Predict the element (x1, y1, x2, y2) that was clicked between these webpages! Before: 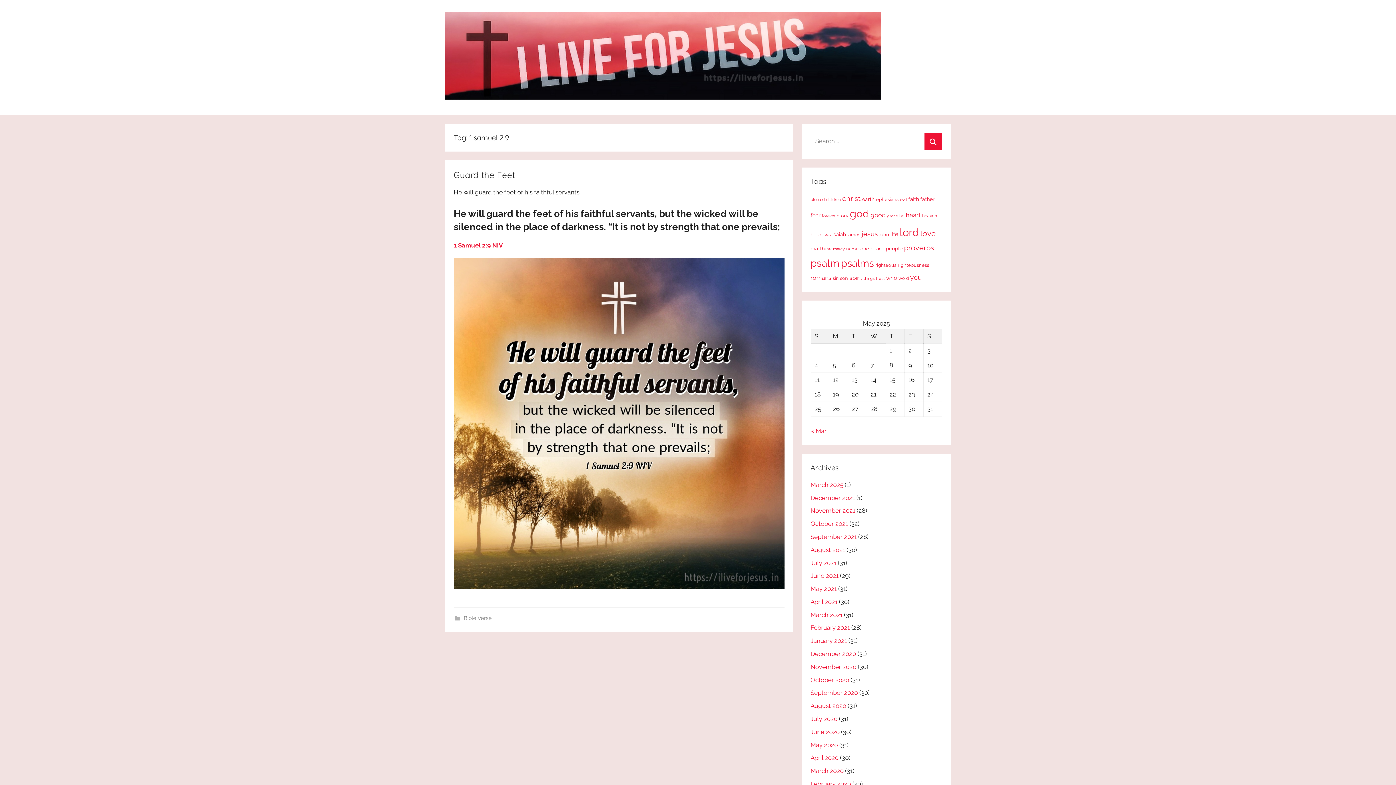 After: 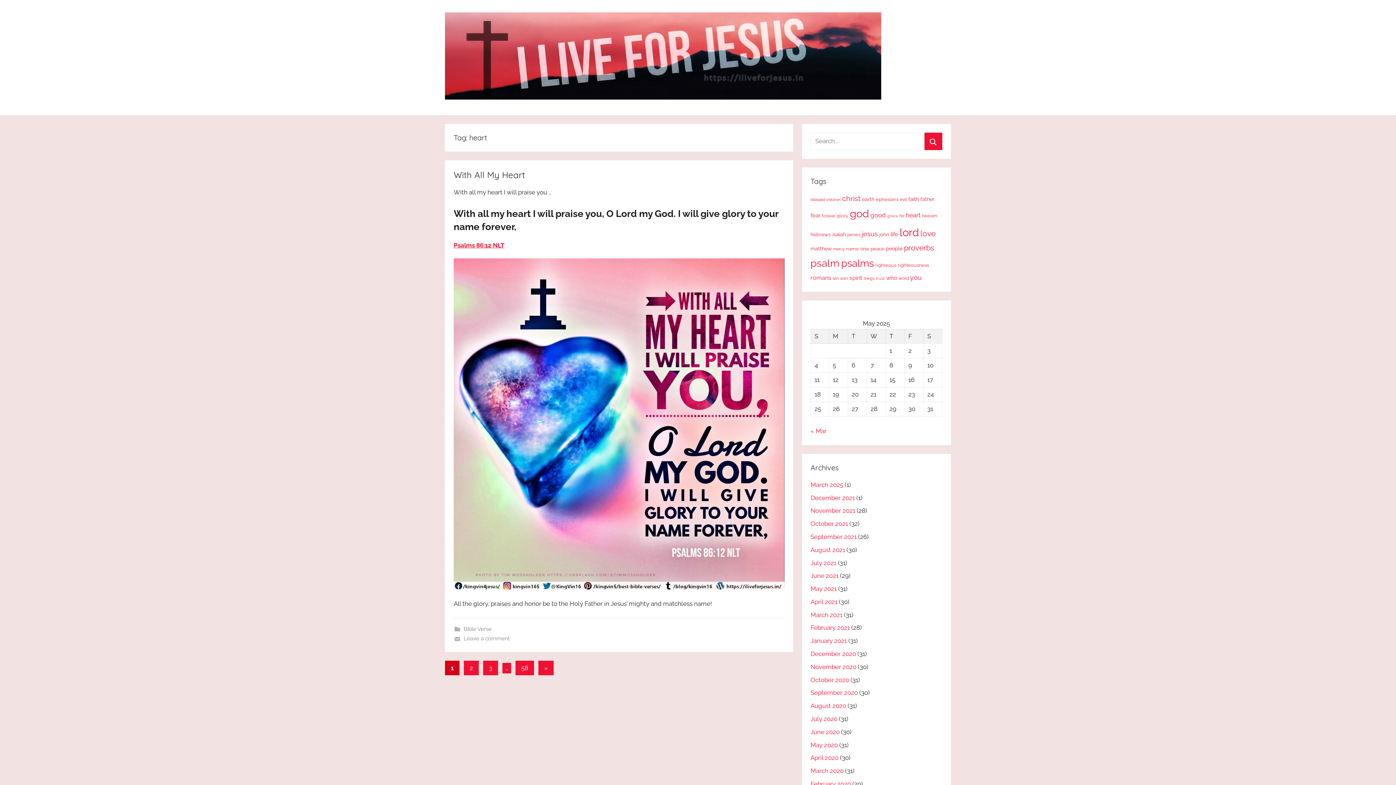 Action: bbox: (906, 211, 920, 218) label: heart (58 items)